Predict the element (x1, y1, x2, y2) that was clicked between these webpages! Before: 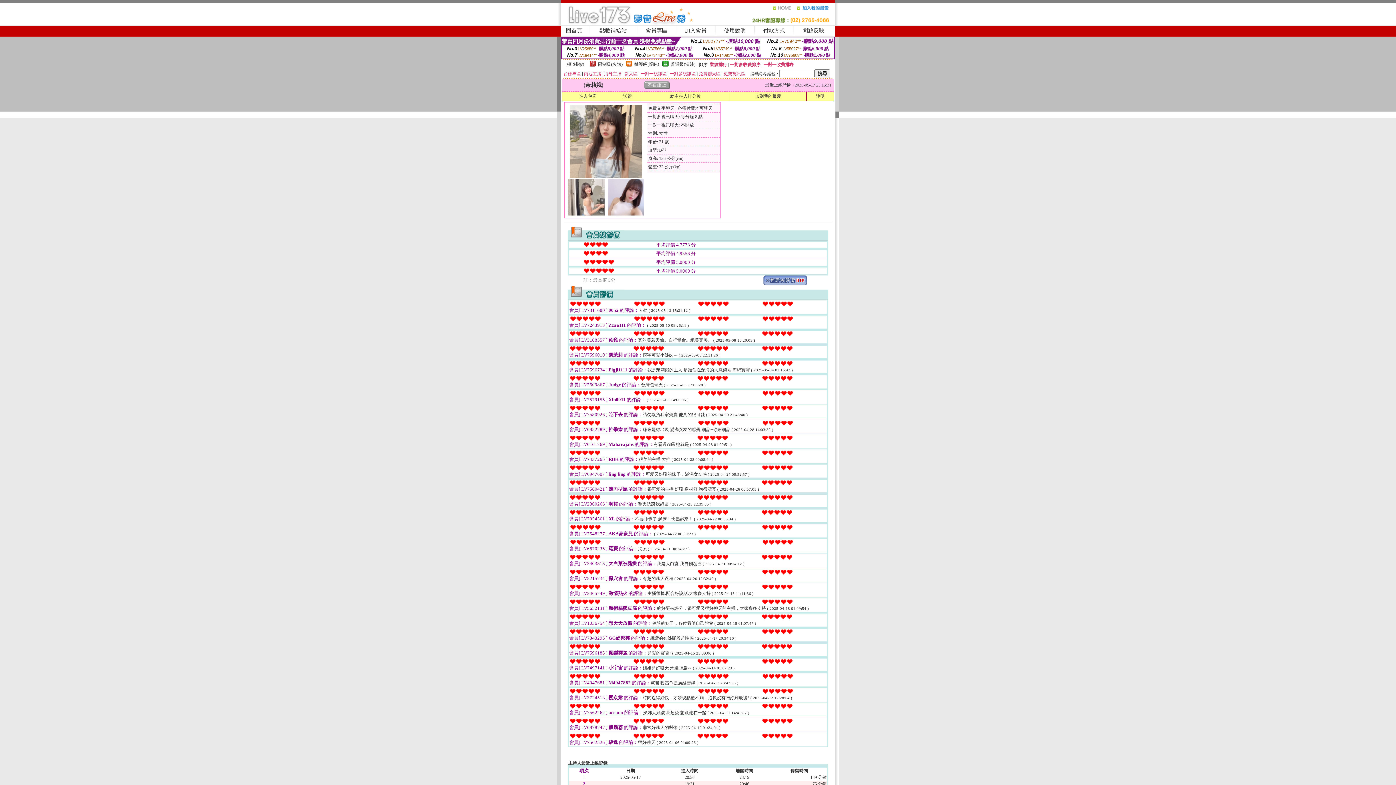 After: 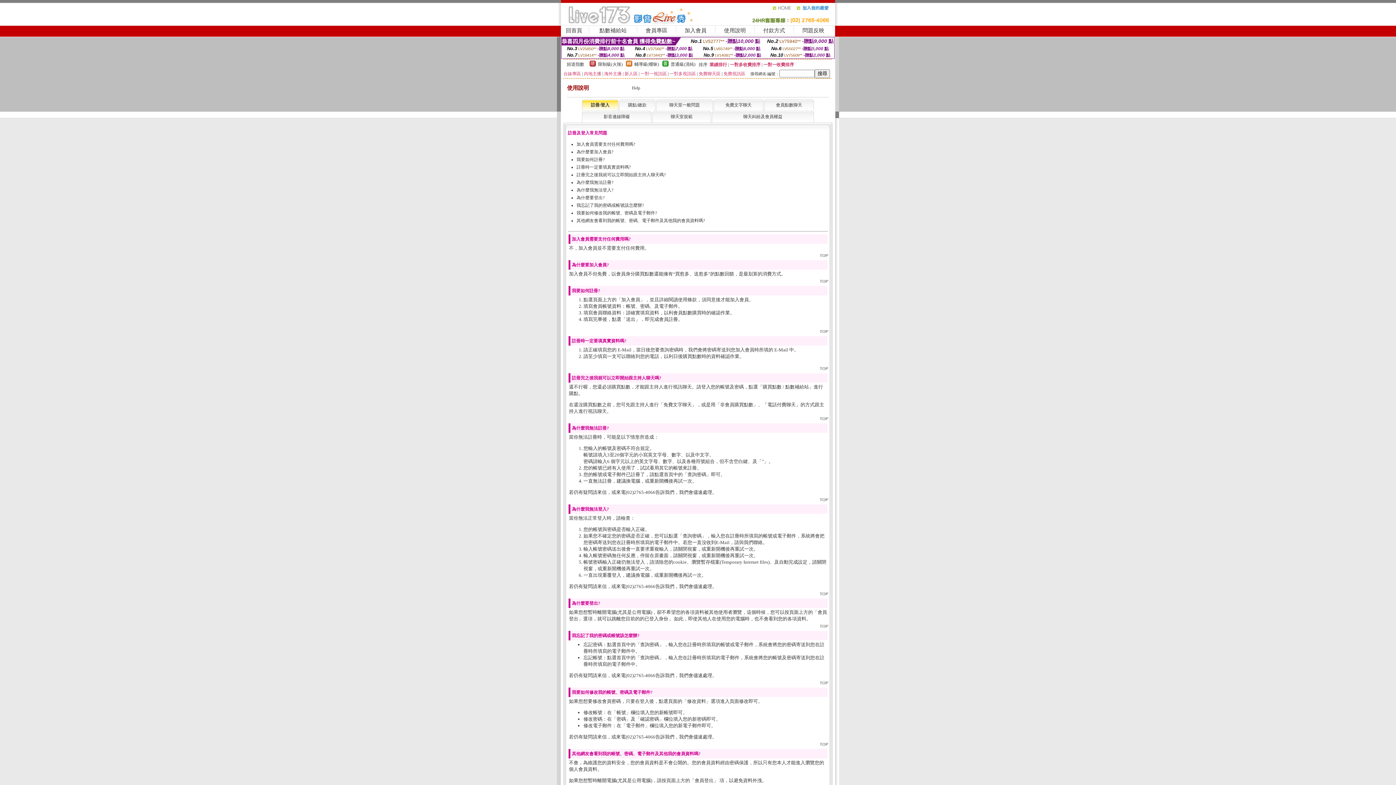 Action: label: 使用說明 bbox: (724, 27, 746, 33)